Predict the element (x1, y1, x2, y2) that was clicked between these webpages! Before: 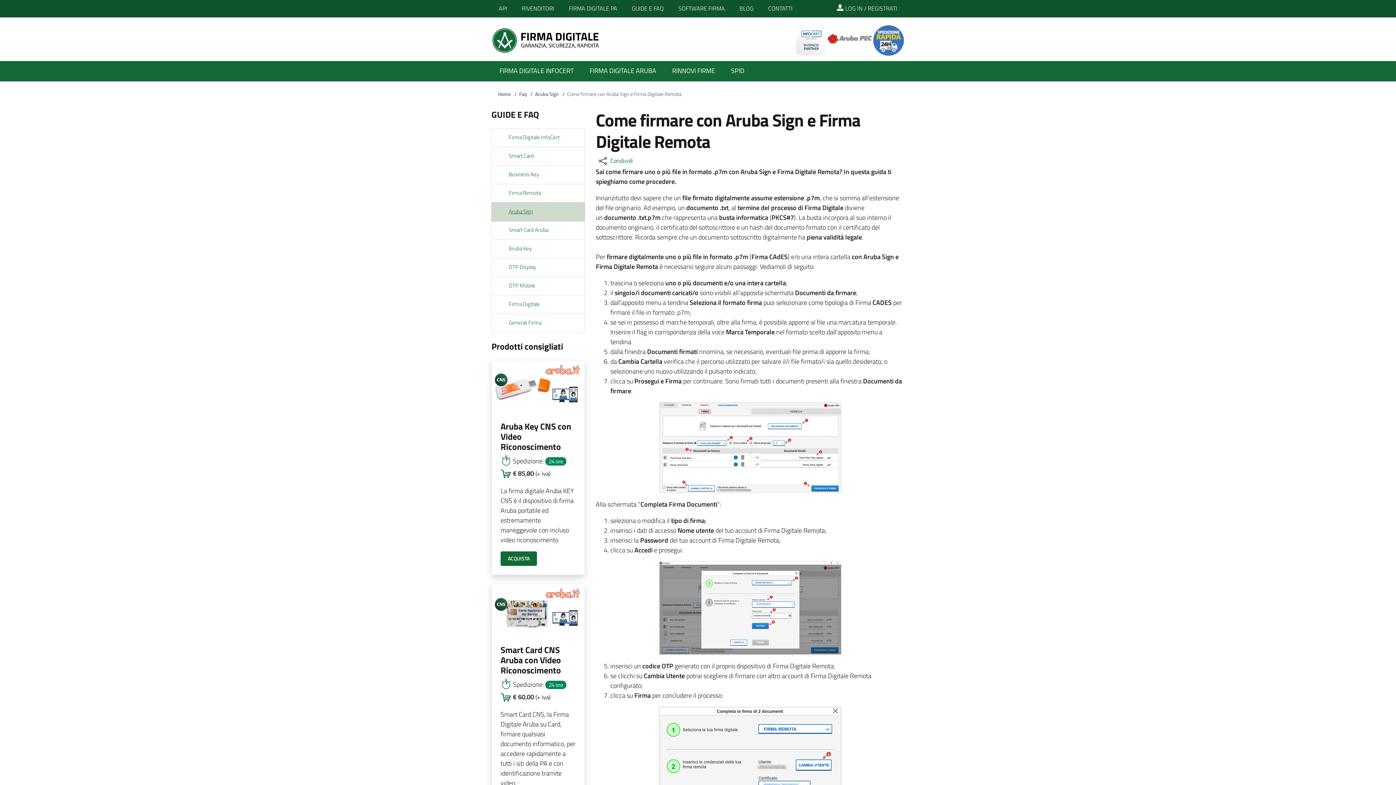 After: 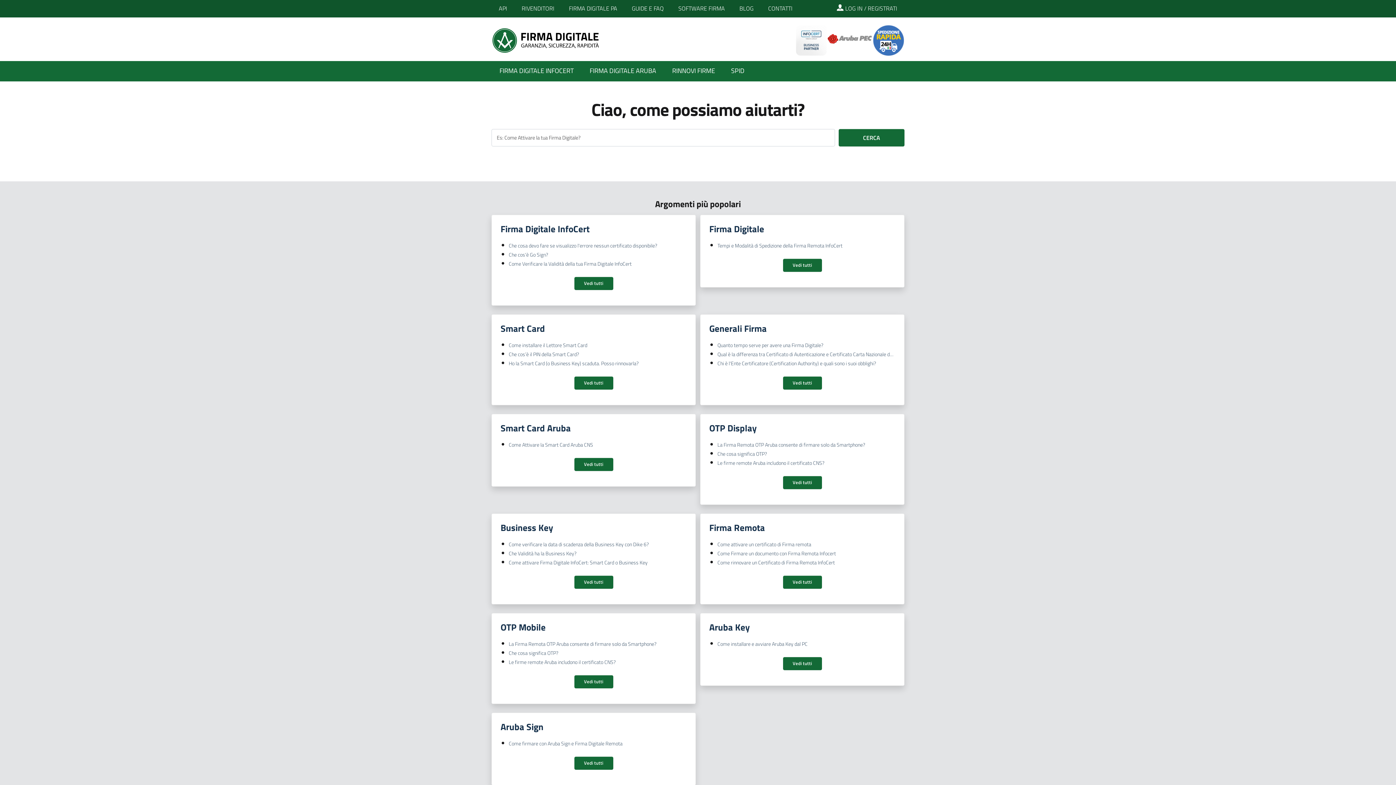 Action: label: Faq / bbox: (519, 90, 535, 97)